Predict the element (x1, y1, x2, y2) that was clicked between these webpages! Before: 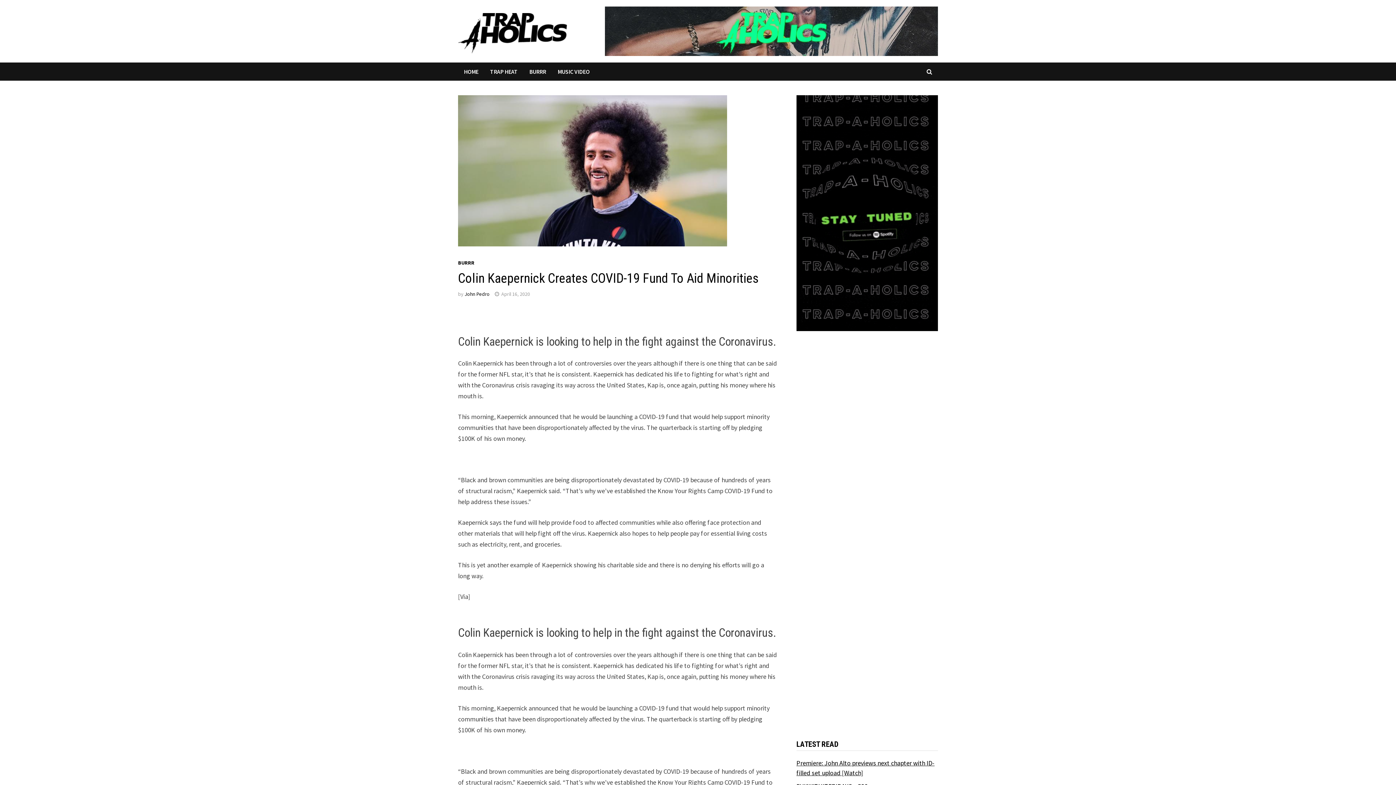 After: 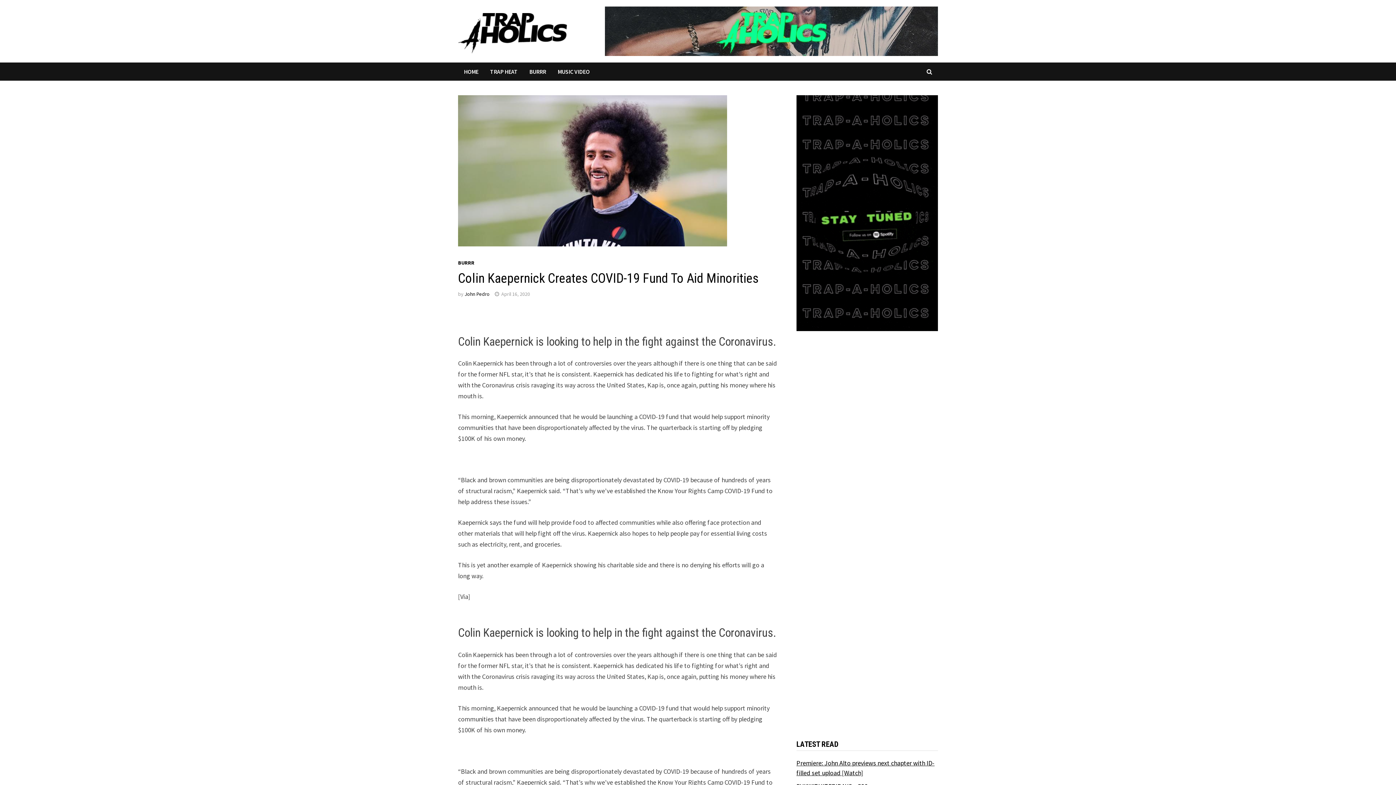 Action: label: April 16, 2020 bbox: (501, 290, 530, 297)